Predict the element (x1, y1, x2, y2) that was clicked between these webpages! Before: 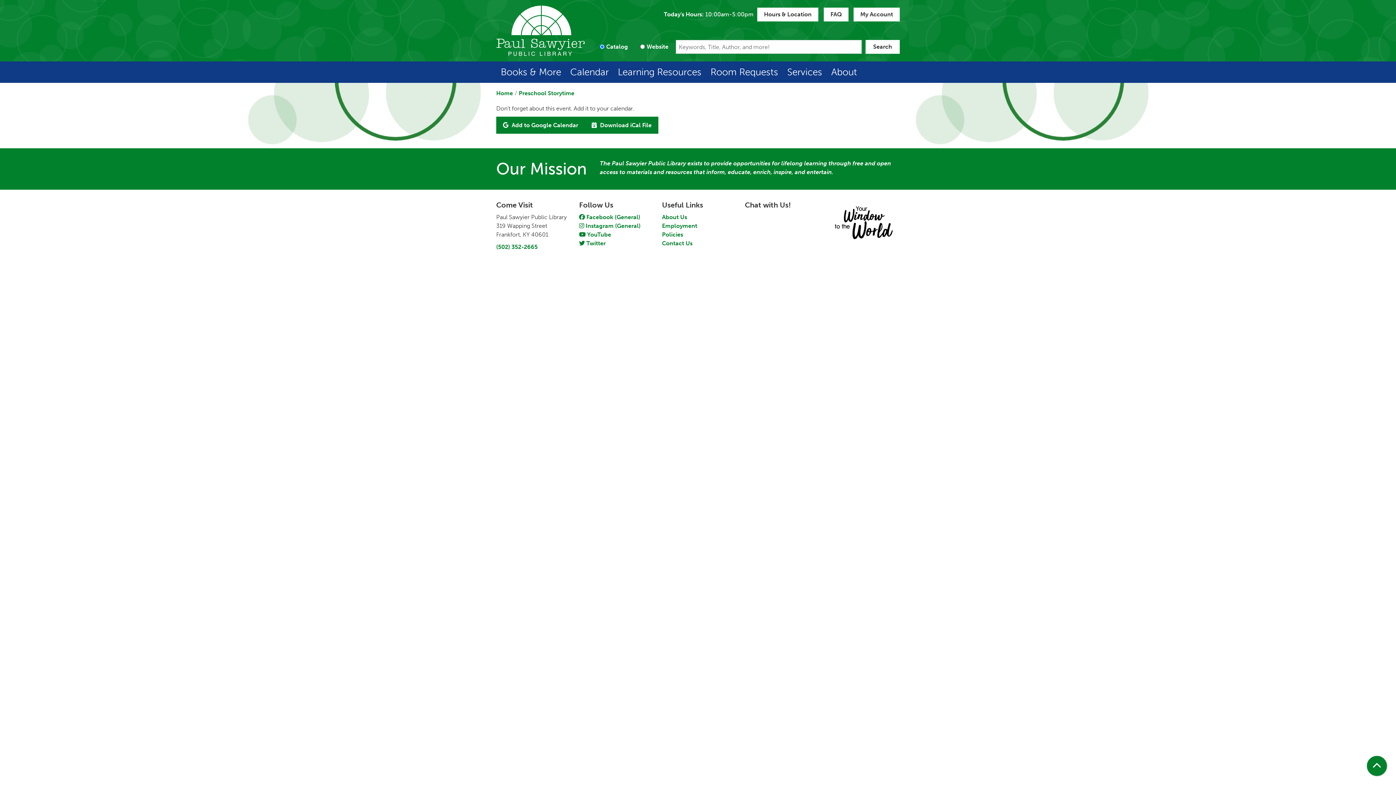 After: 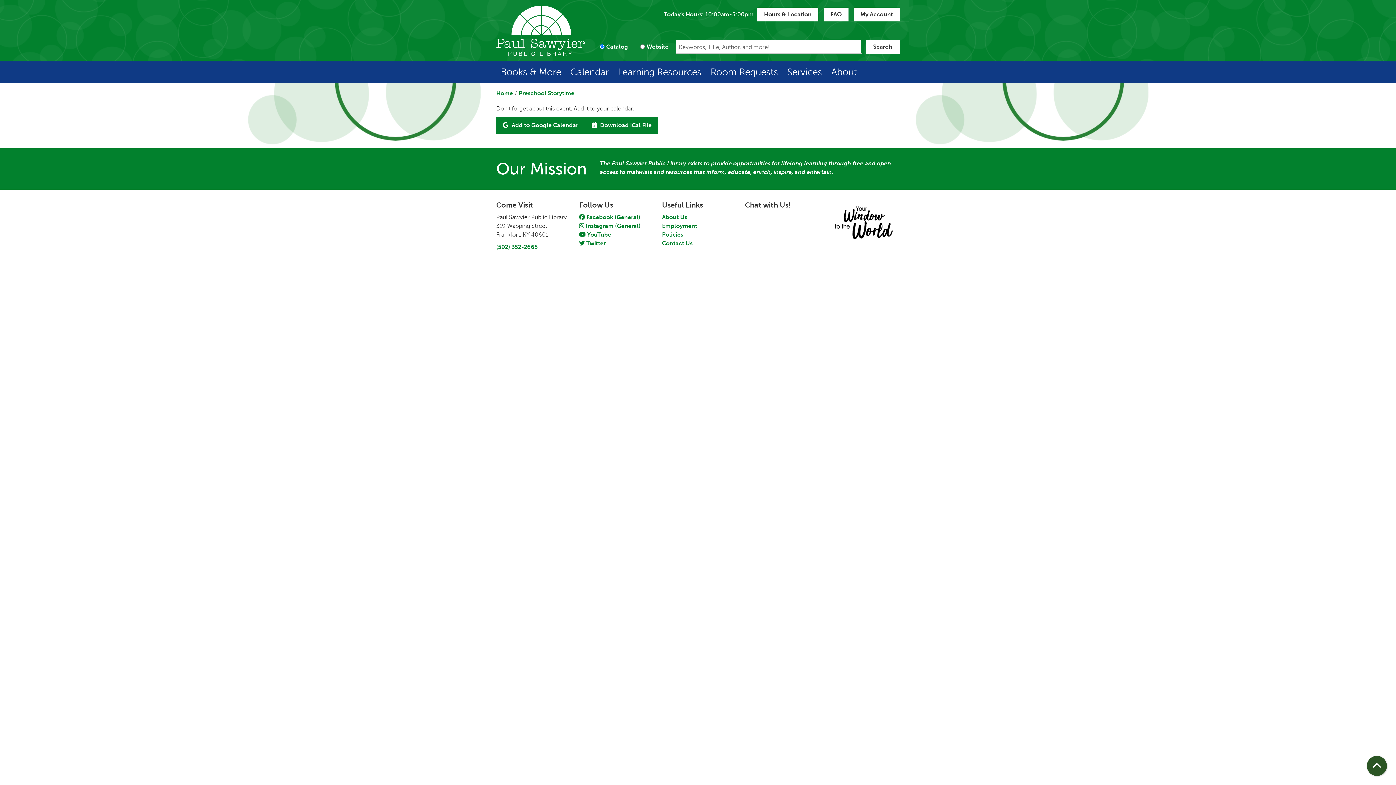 Action: bbox: (1367, 756, 1387, 776) label: Back To Top